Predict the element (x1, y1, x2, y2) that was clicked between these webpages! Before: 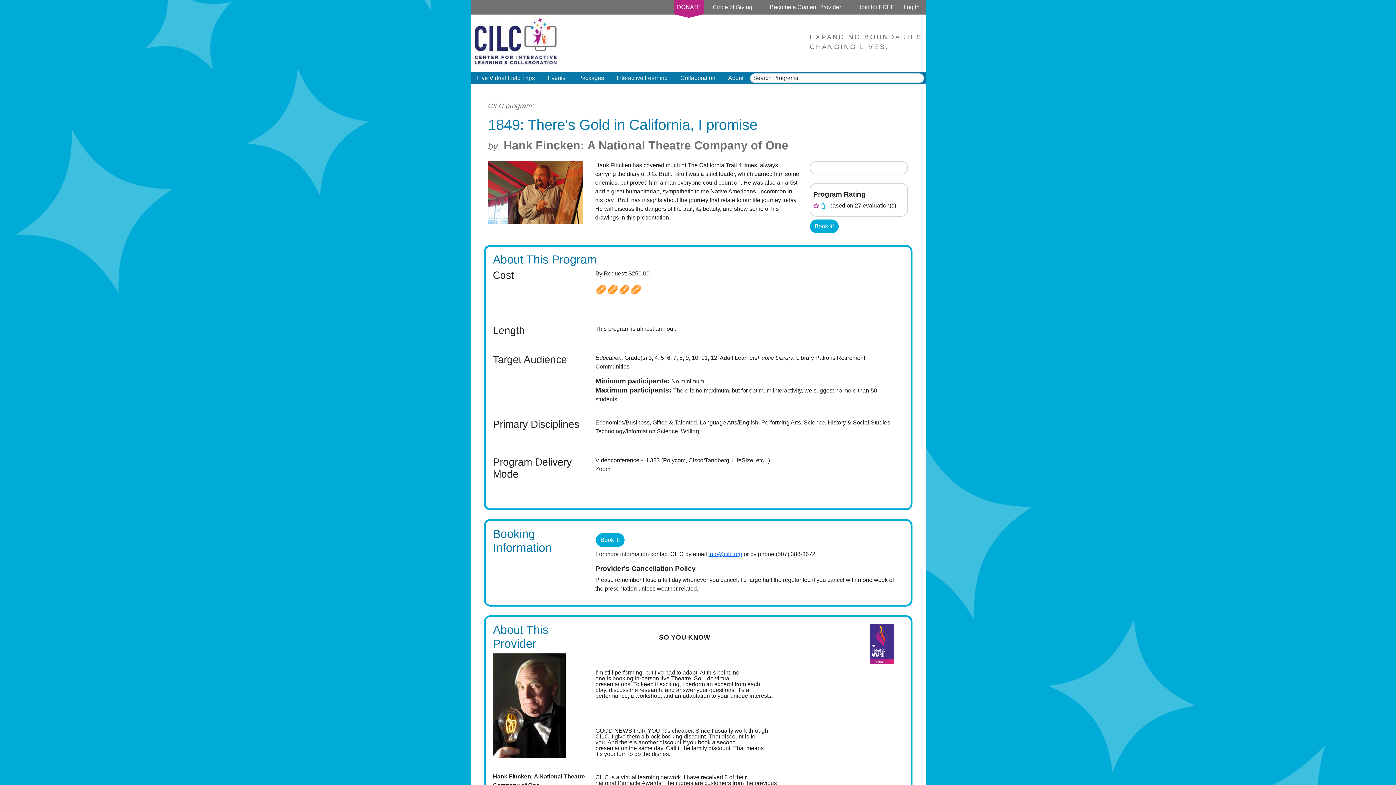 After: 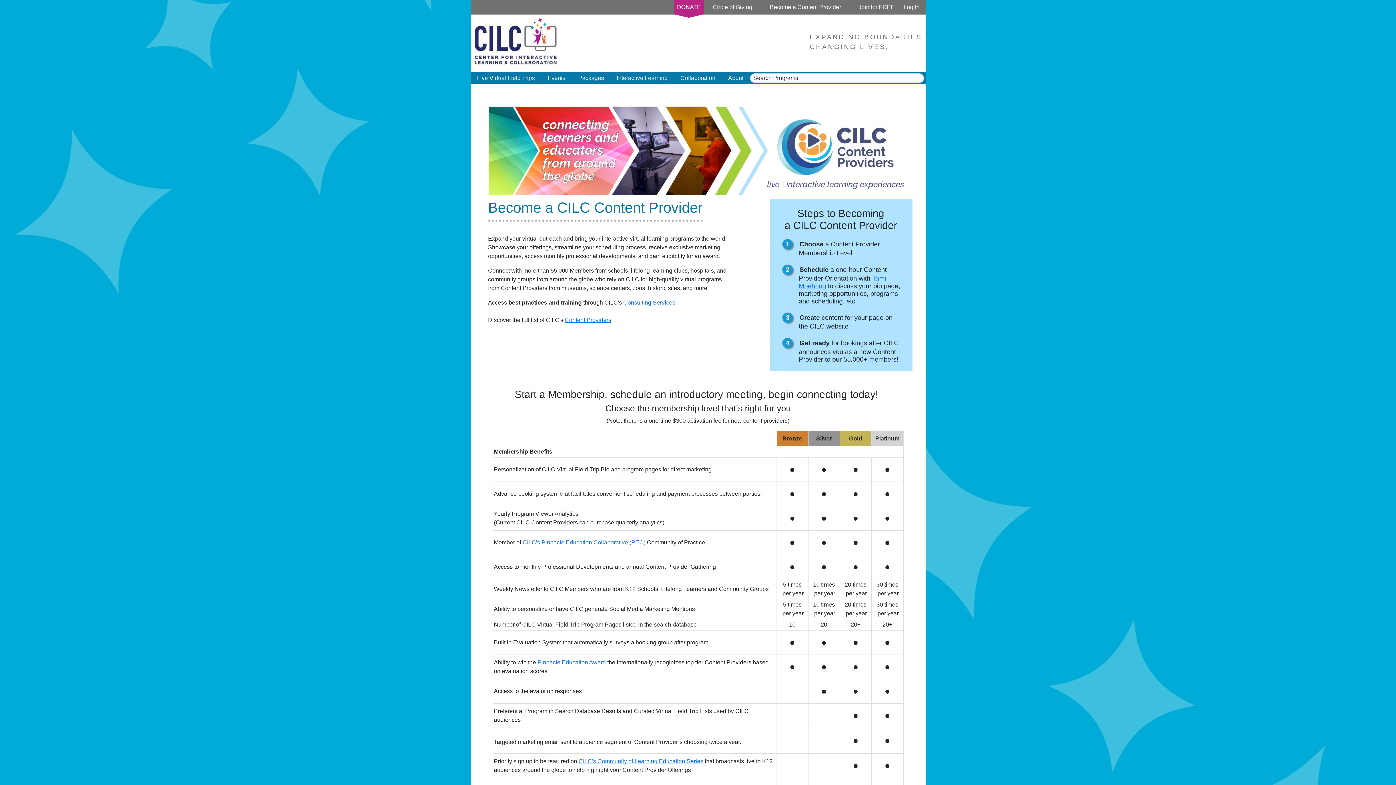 Action: bbox: (770, 2, 841, 11) label: Become a Content Provider